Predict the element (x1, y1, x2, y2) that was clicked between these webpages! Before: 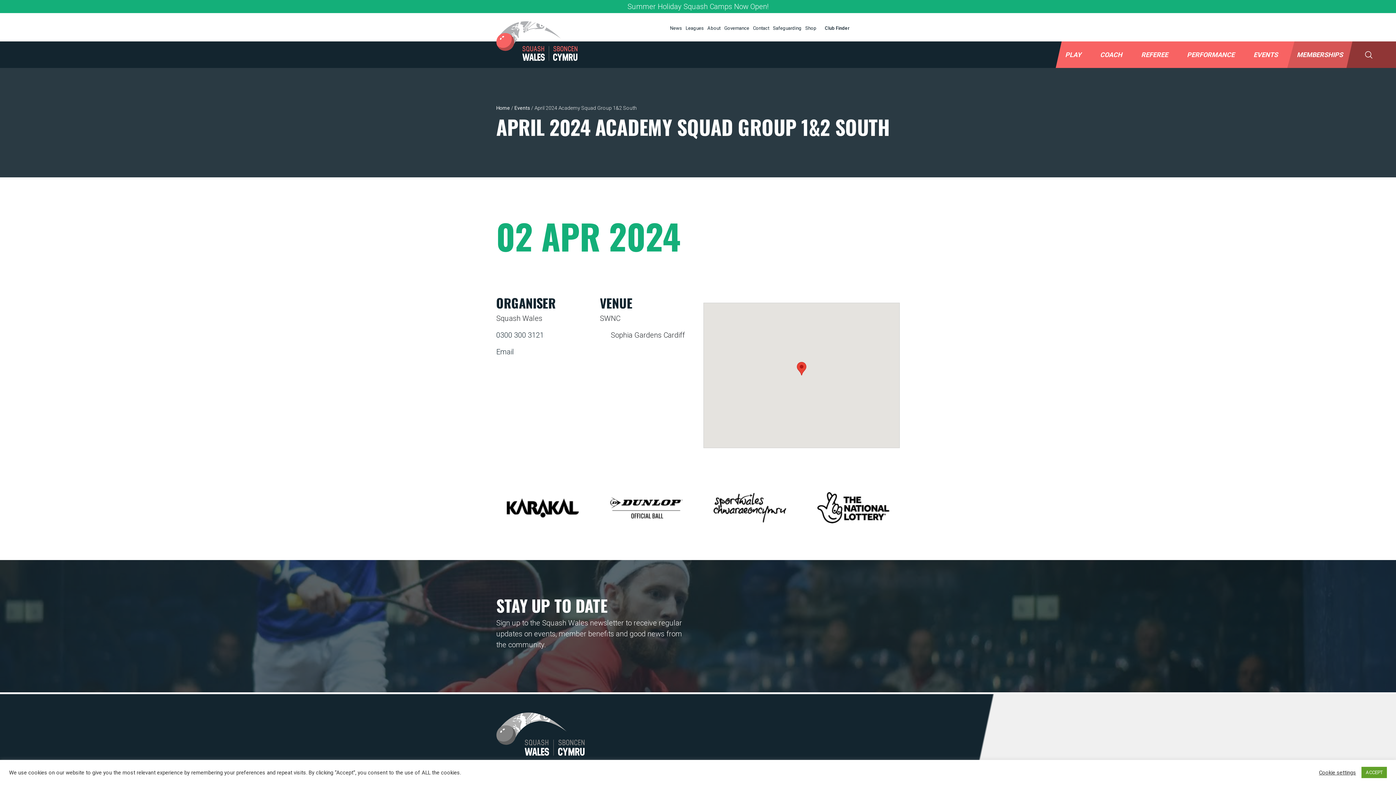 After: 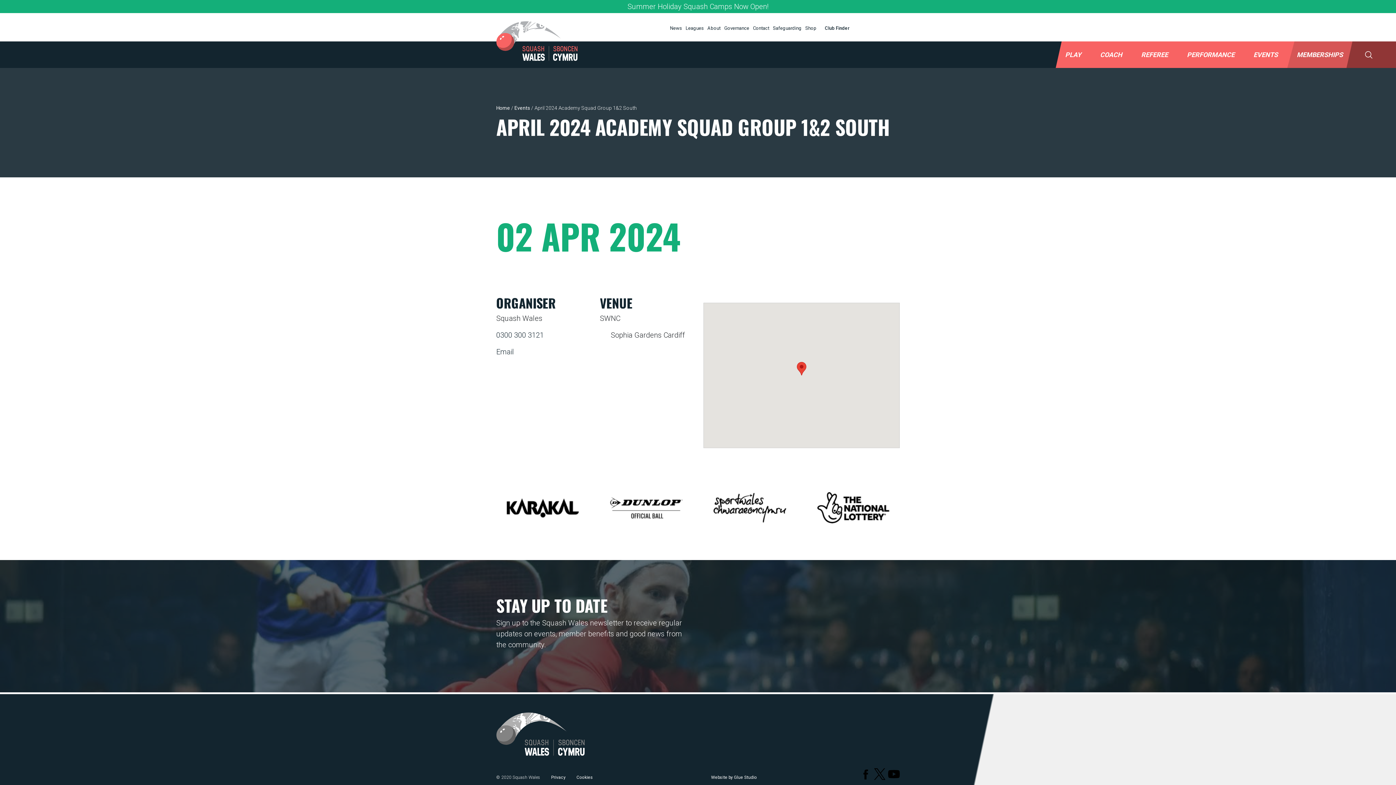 Action: label: ACCEPT bbox: (1361, 767, 1387, 778)